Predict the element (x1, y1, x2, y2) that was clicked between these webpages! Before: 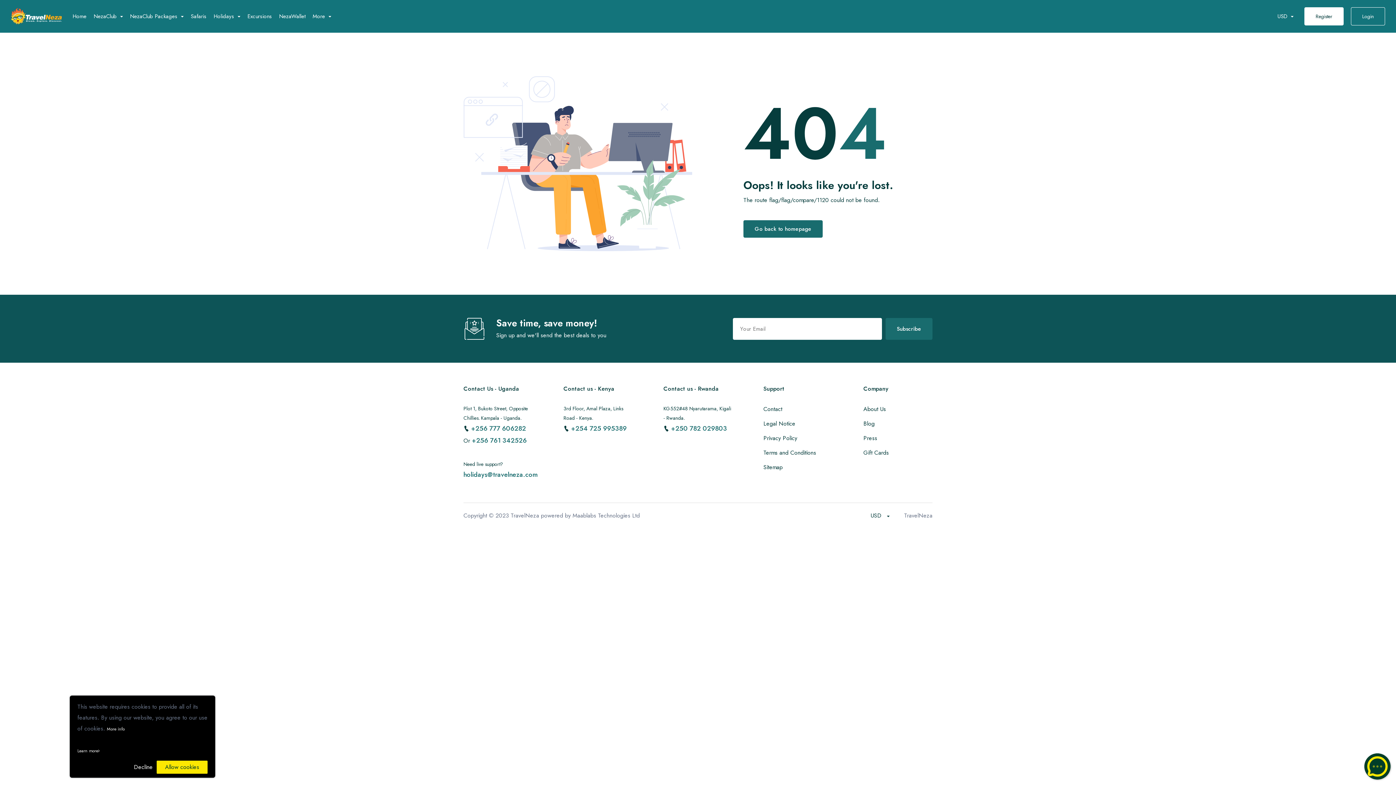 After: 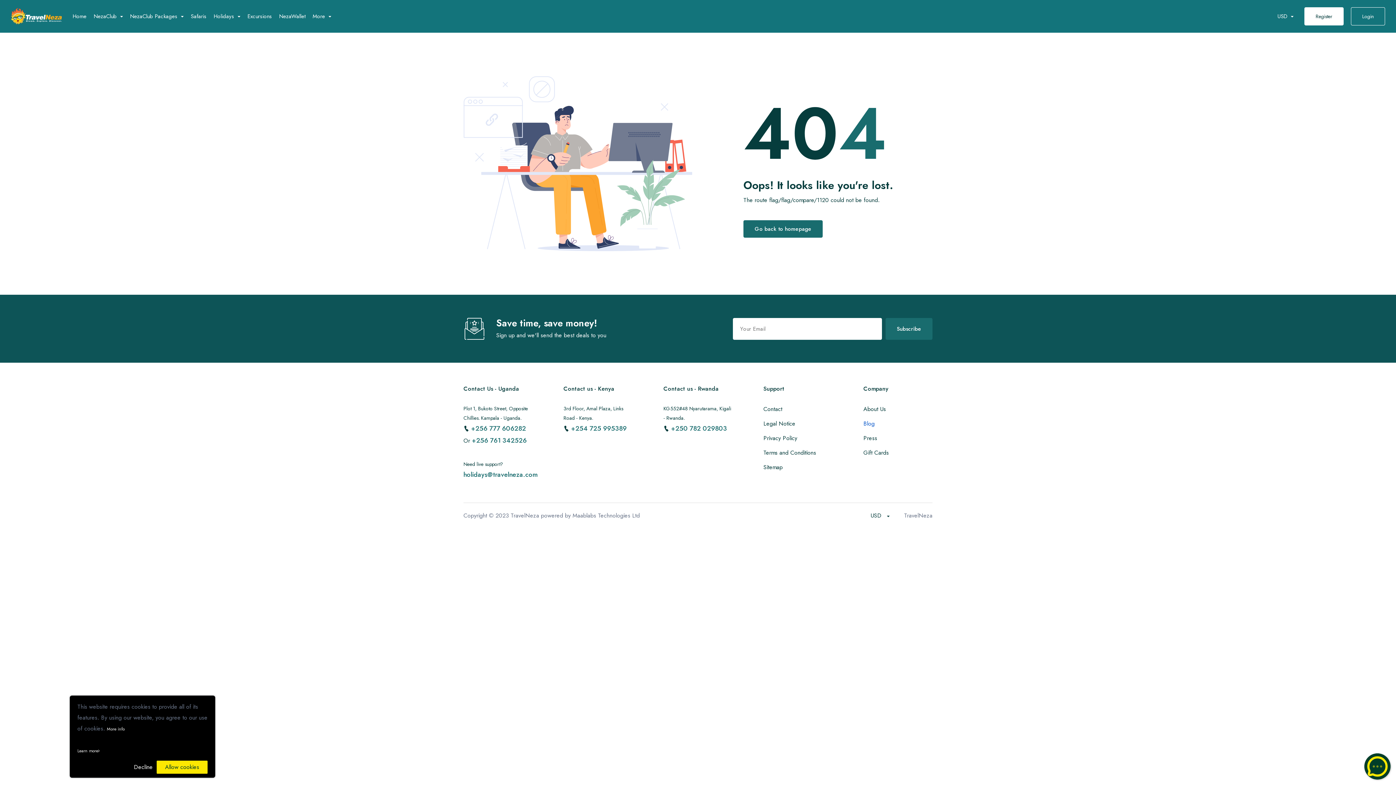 Action: label: Blog bbox: (863, 416, 932, 431)